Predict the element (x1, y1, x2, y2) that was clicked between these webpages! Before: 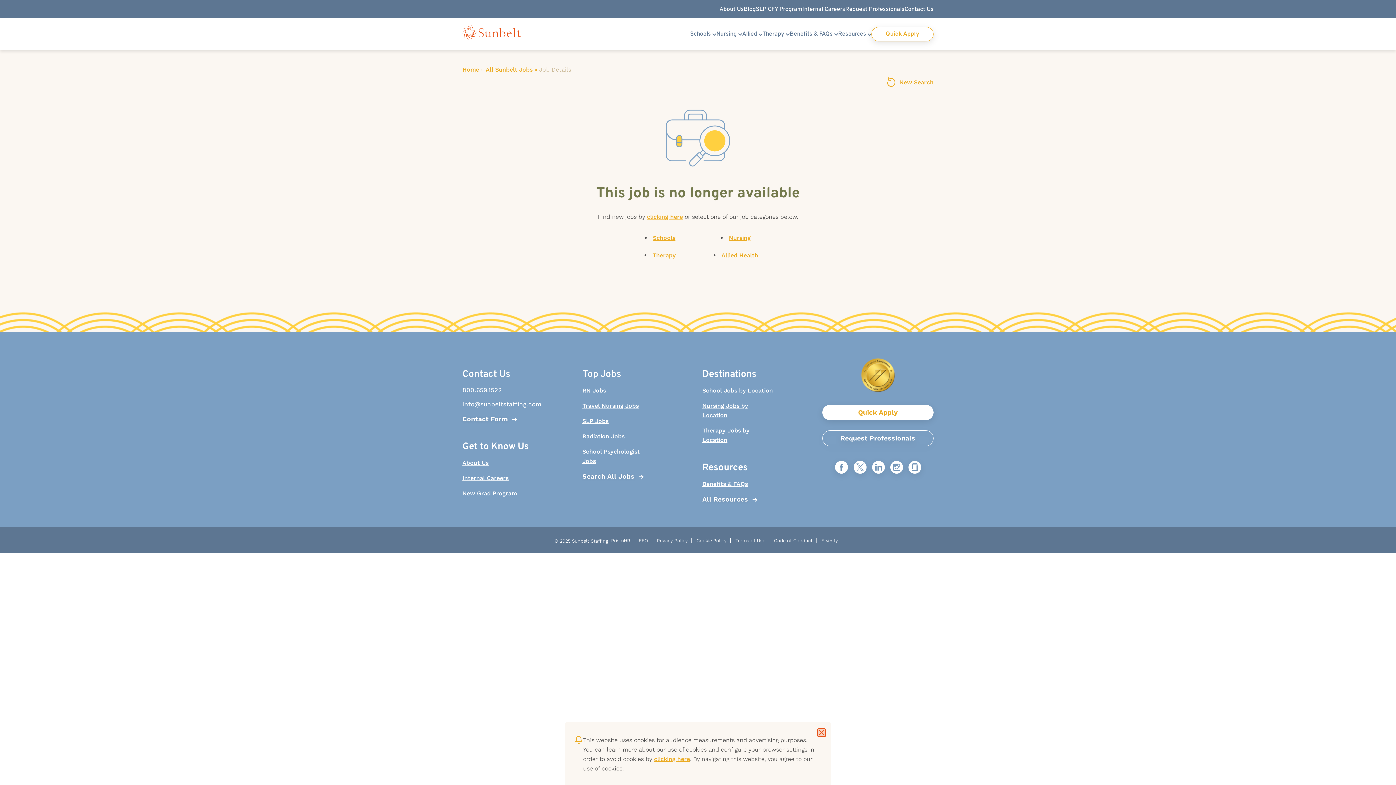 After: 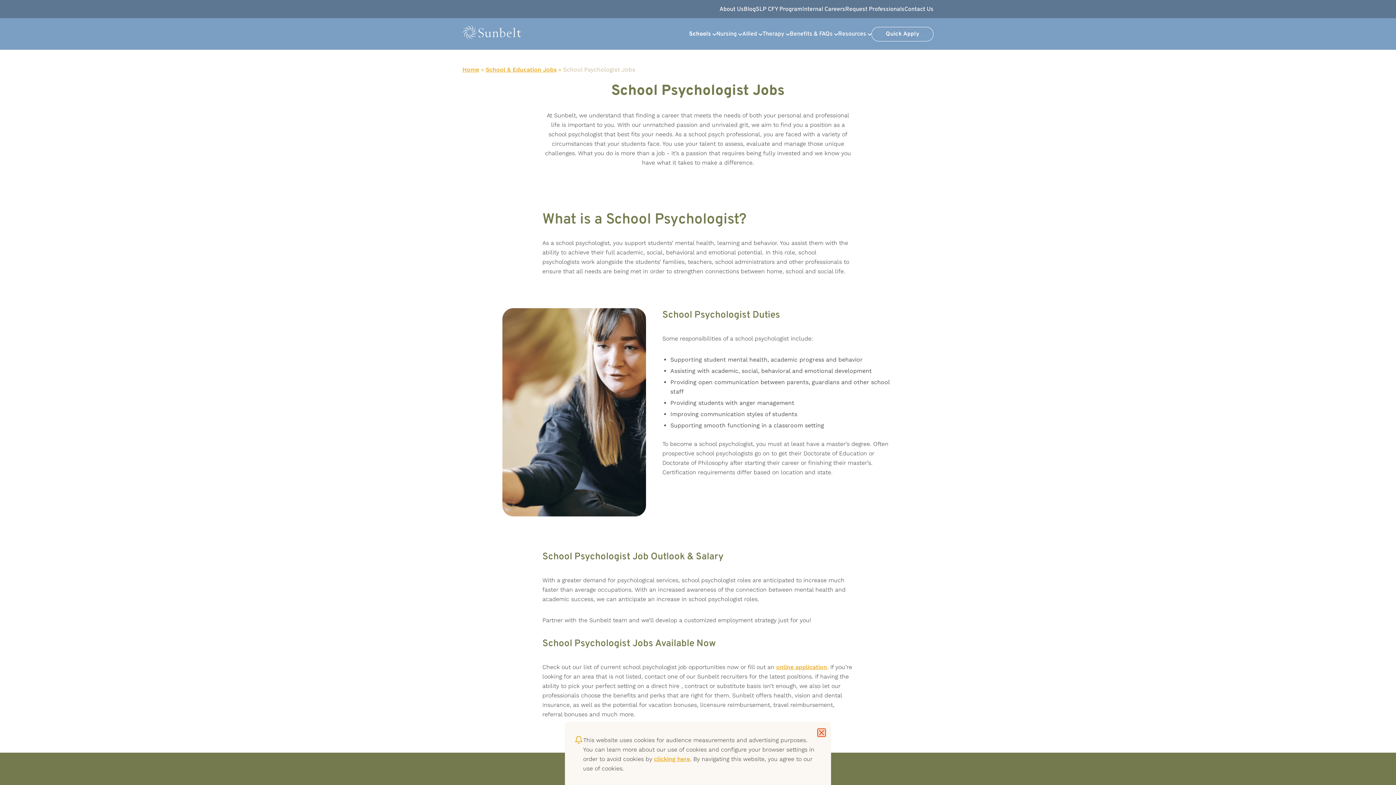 Action: bbox: (582, 447, 653, 466) label: School Psychologist Jobs